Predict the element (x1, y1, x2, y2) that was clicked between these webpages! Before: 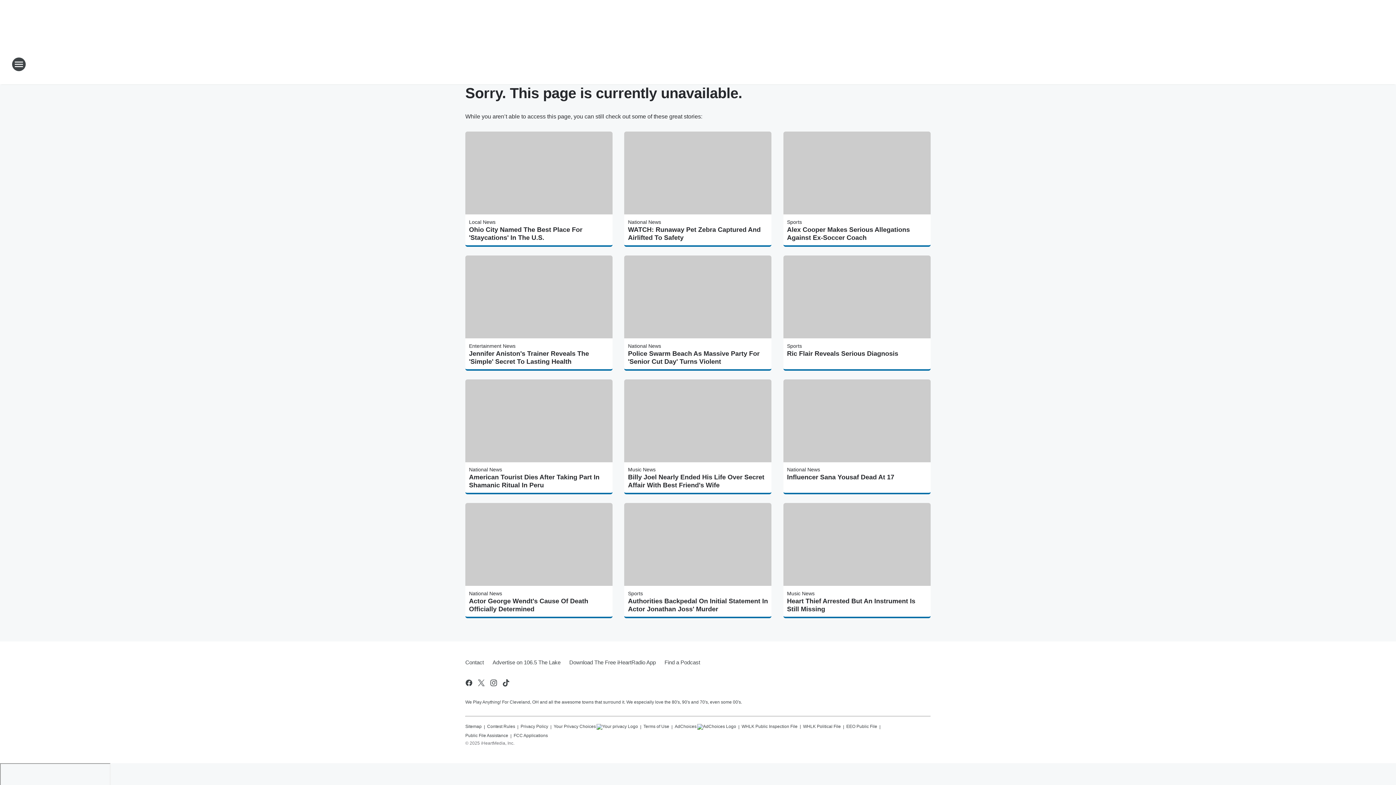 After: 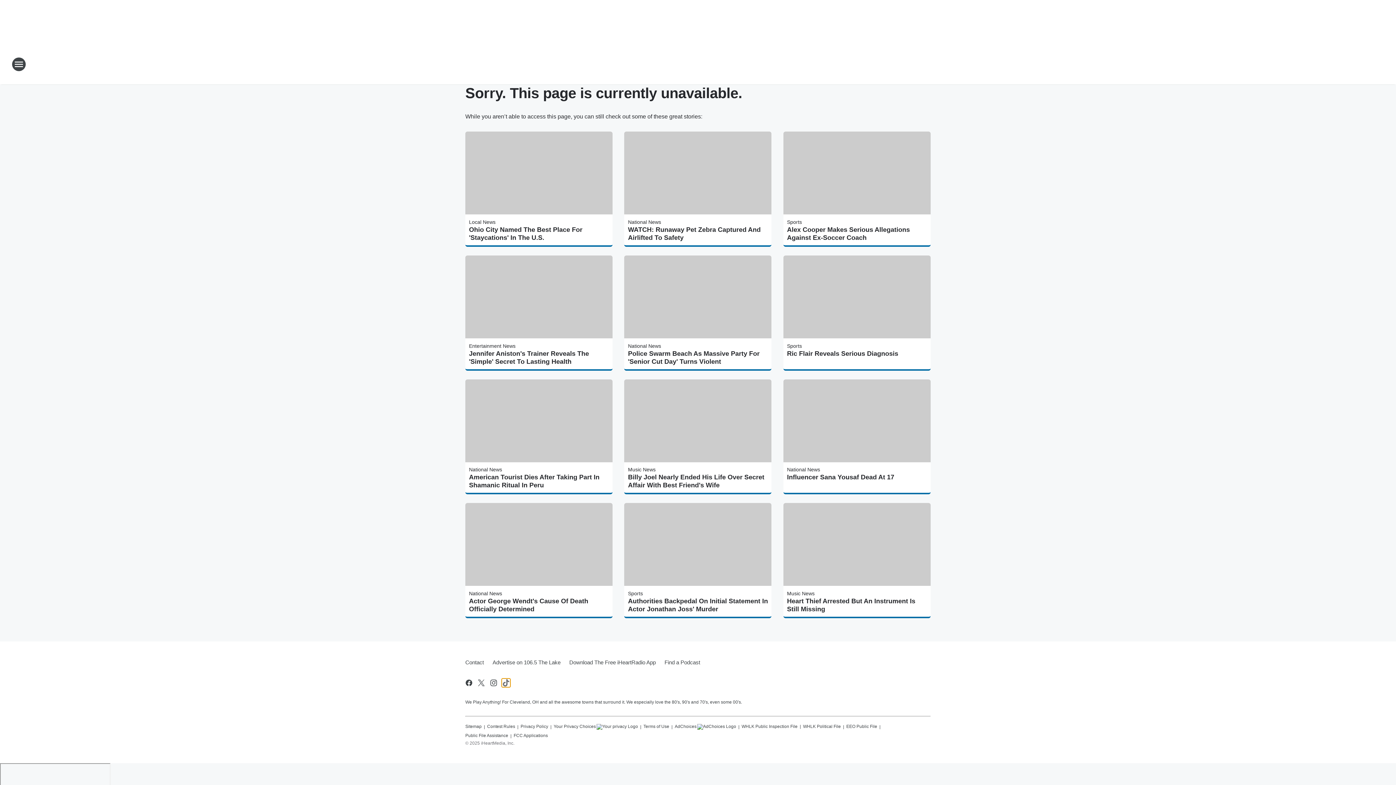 Action: bbox: (501, 679, 510, 687) label: Visit us on tiktok